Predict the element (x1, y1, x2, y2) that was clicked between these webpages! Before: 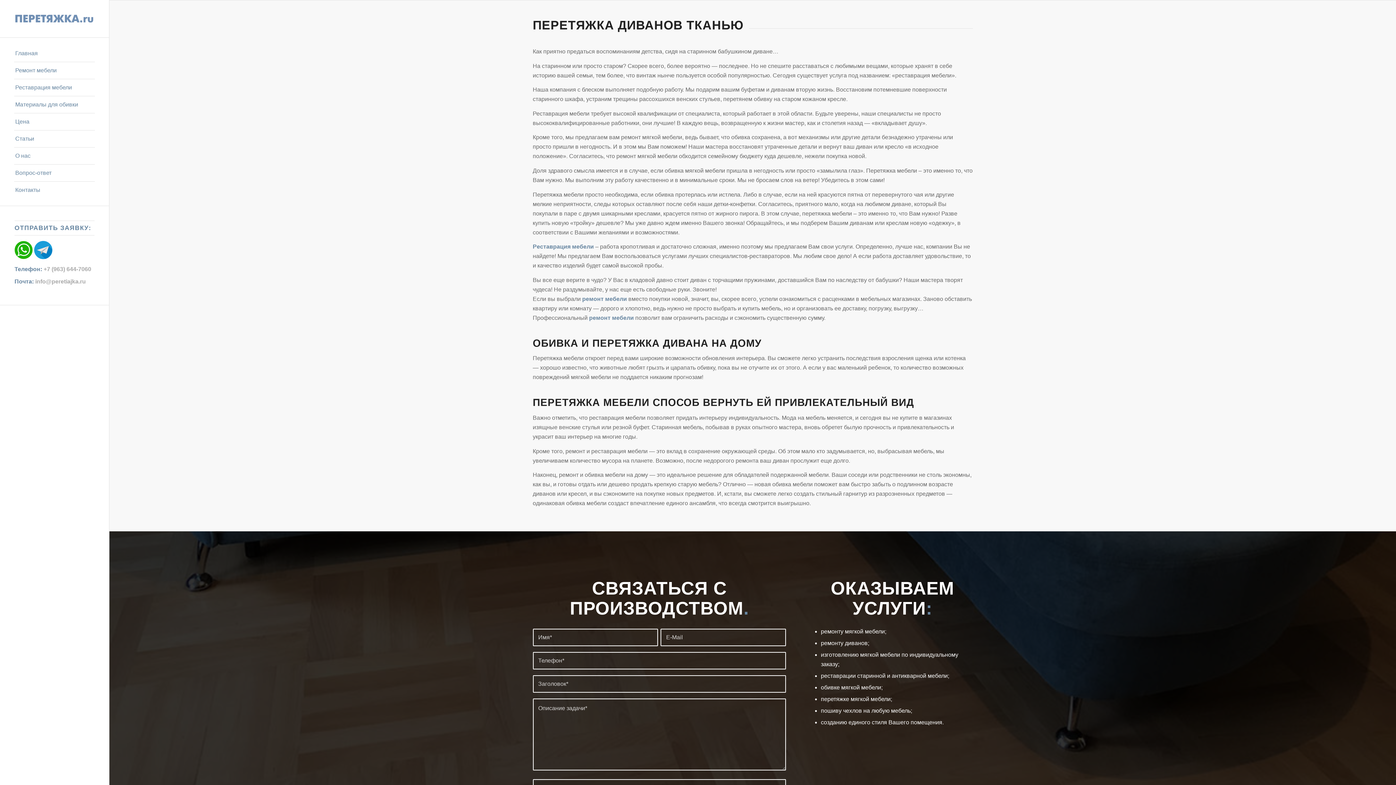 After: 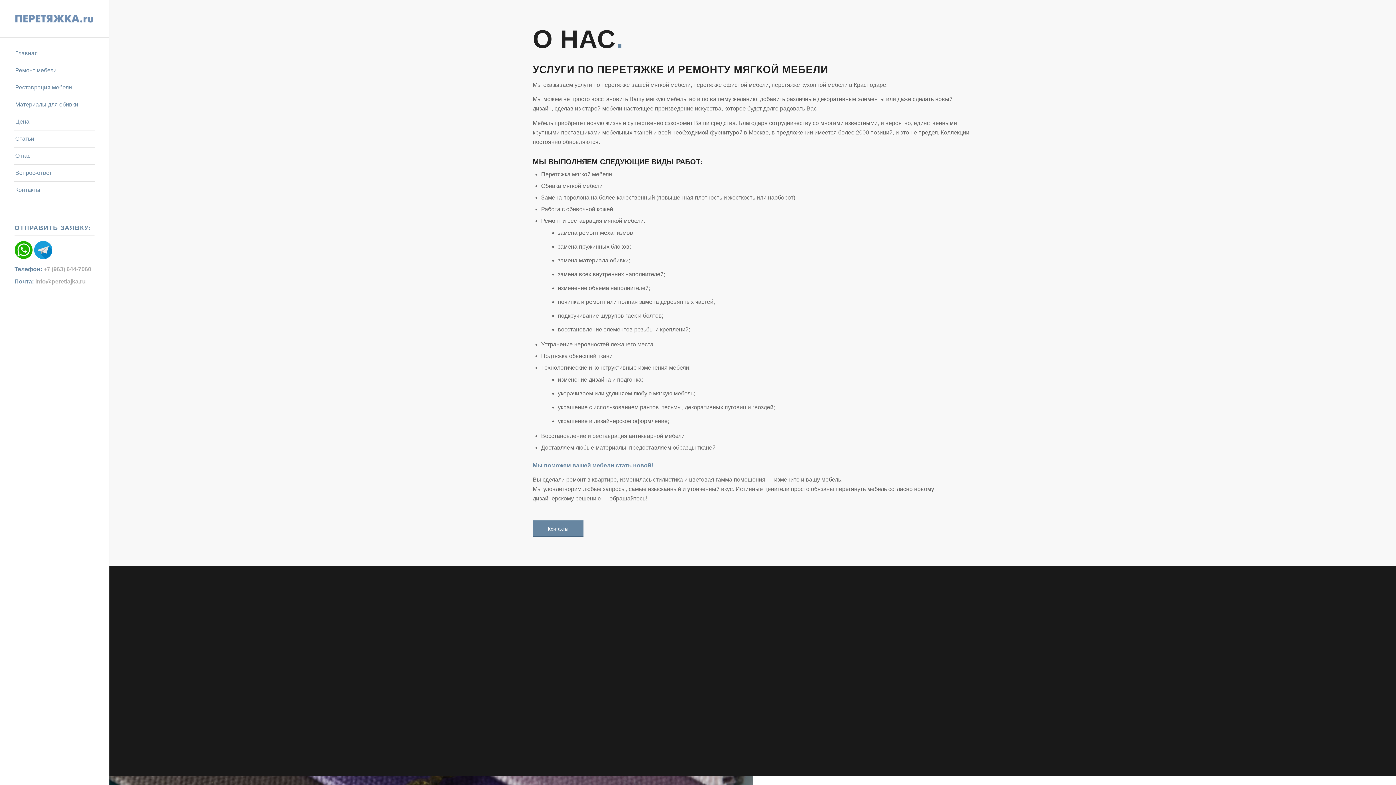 Action: label: О нас bbox: (14, 147, 94, 164)